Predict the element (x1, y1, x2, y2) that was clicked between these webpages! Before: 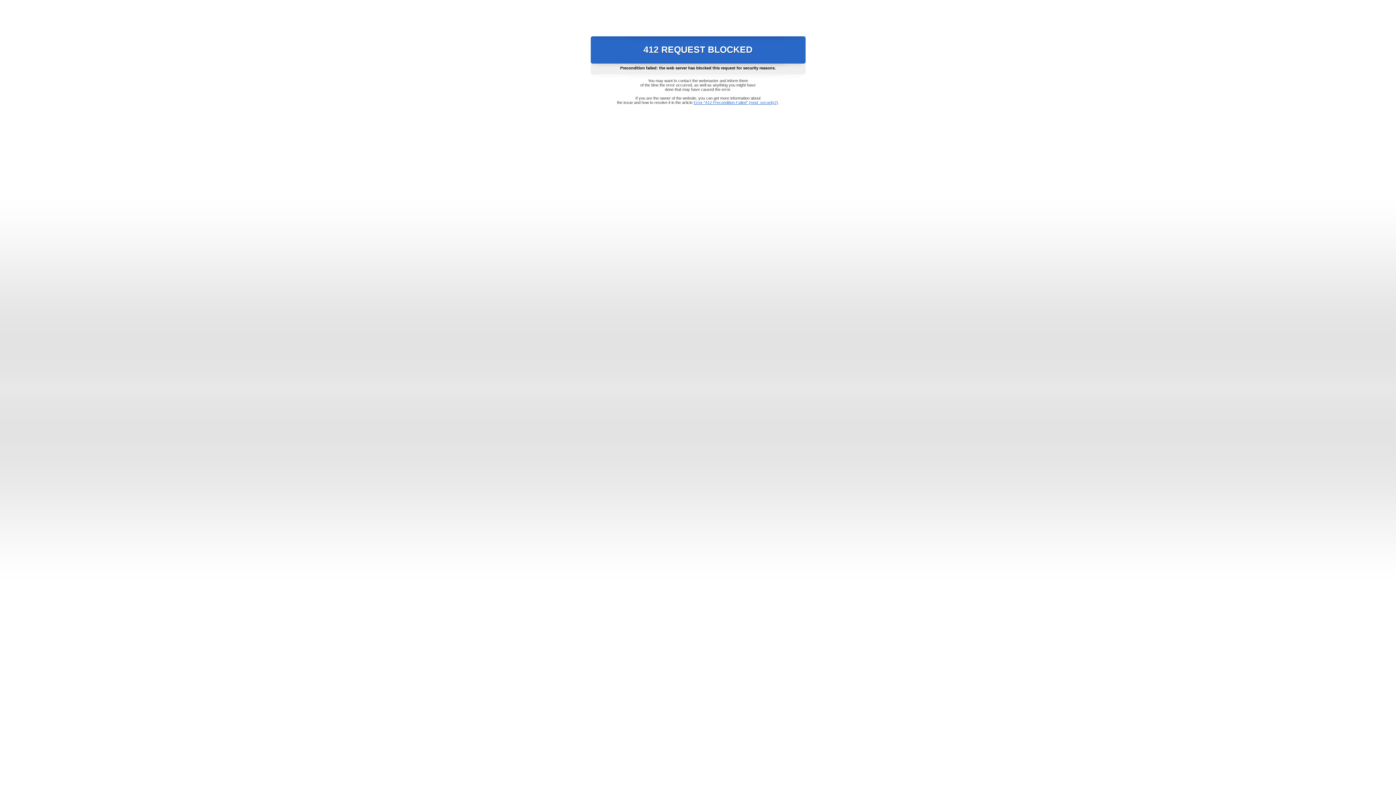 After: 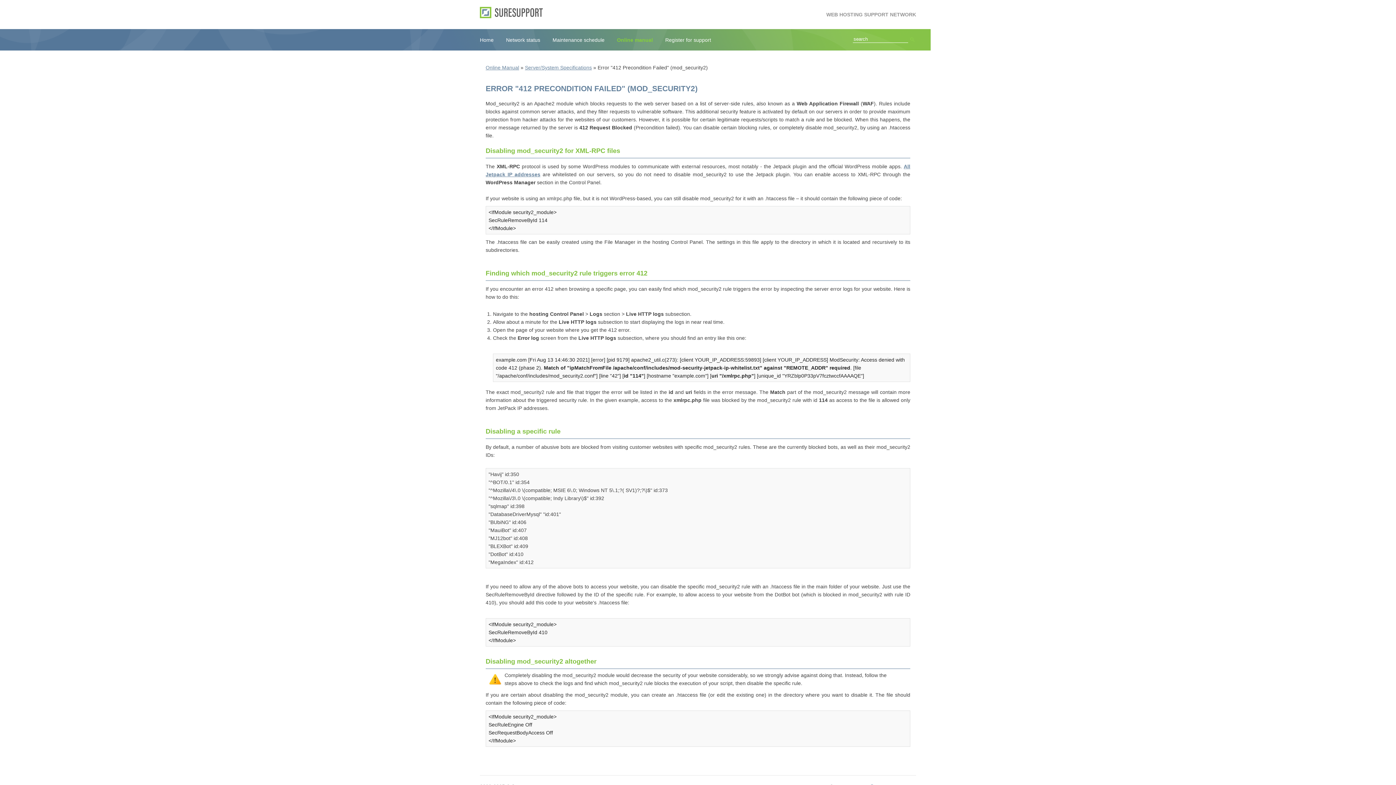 Action: bbox: (693, 100, 778, 104) label: Error "412 Precondition Failed" (mod_security2)